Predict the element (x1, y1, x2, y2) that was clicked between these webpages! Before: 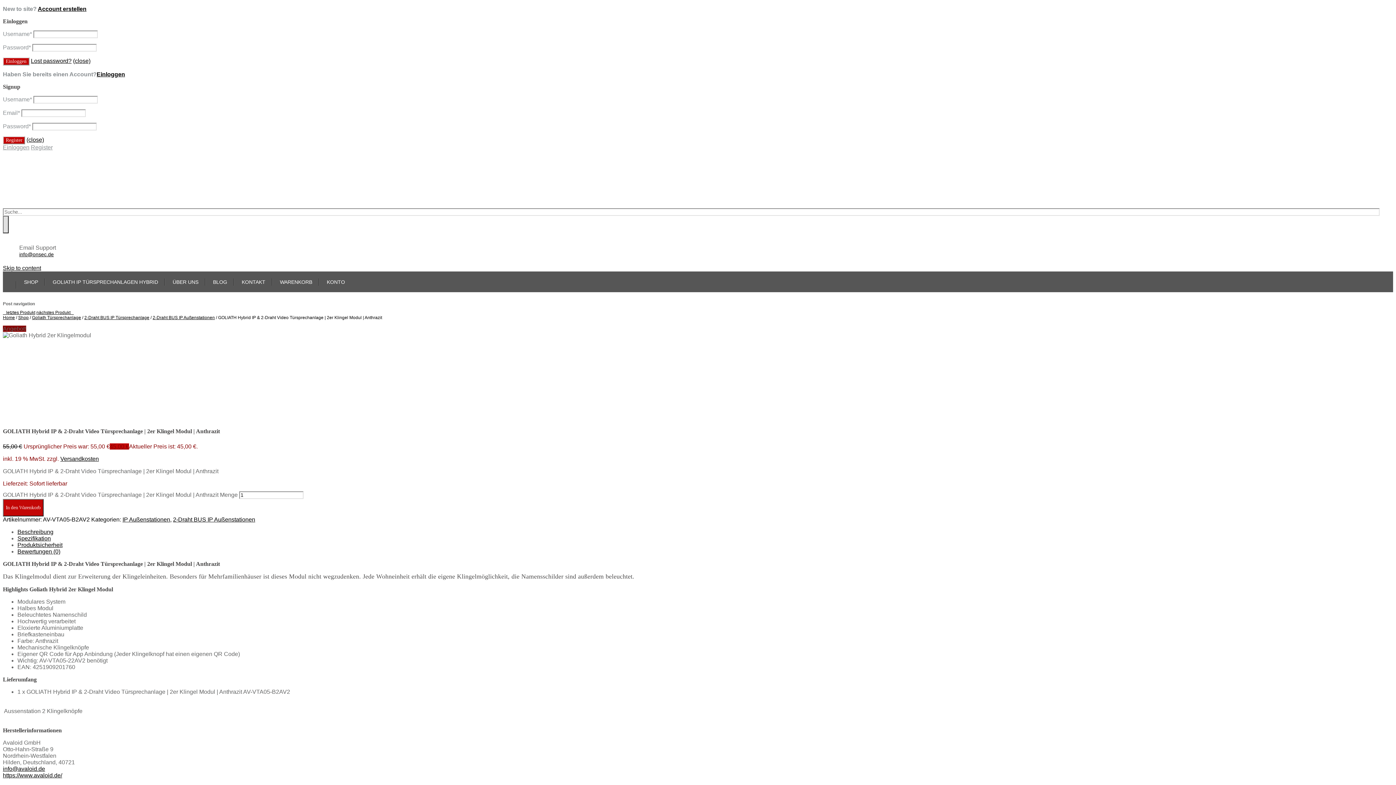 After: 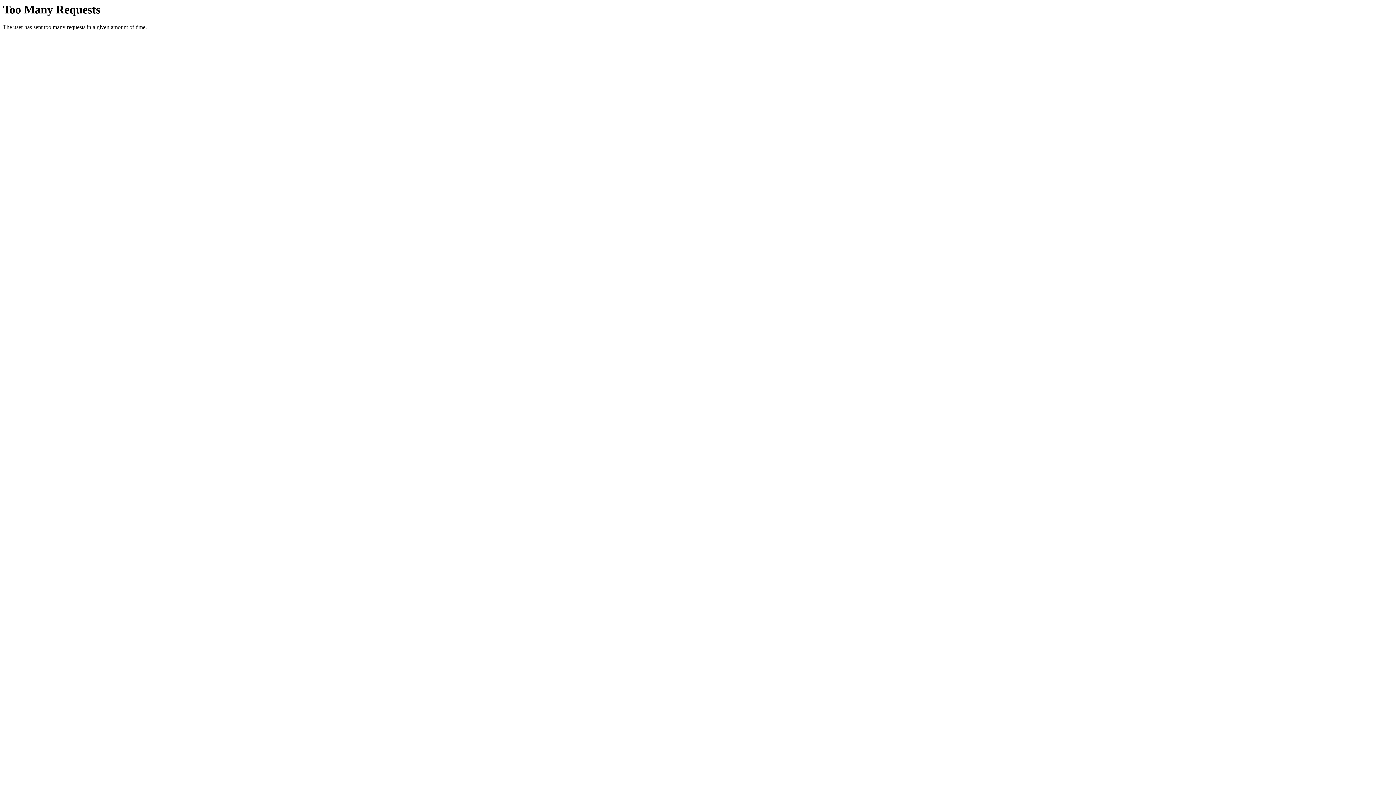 Action: label: SHOP bbox: (20, 275, 41, 288)